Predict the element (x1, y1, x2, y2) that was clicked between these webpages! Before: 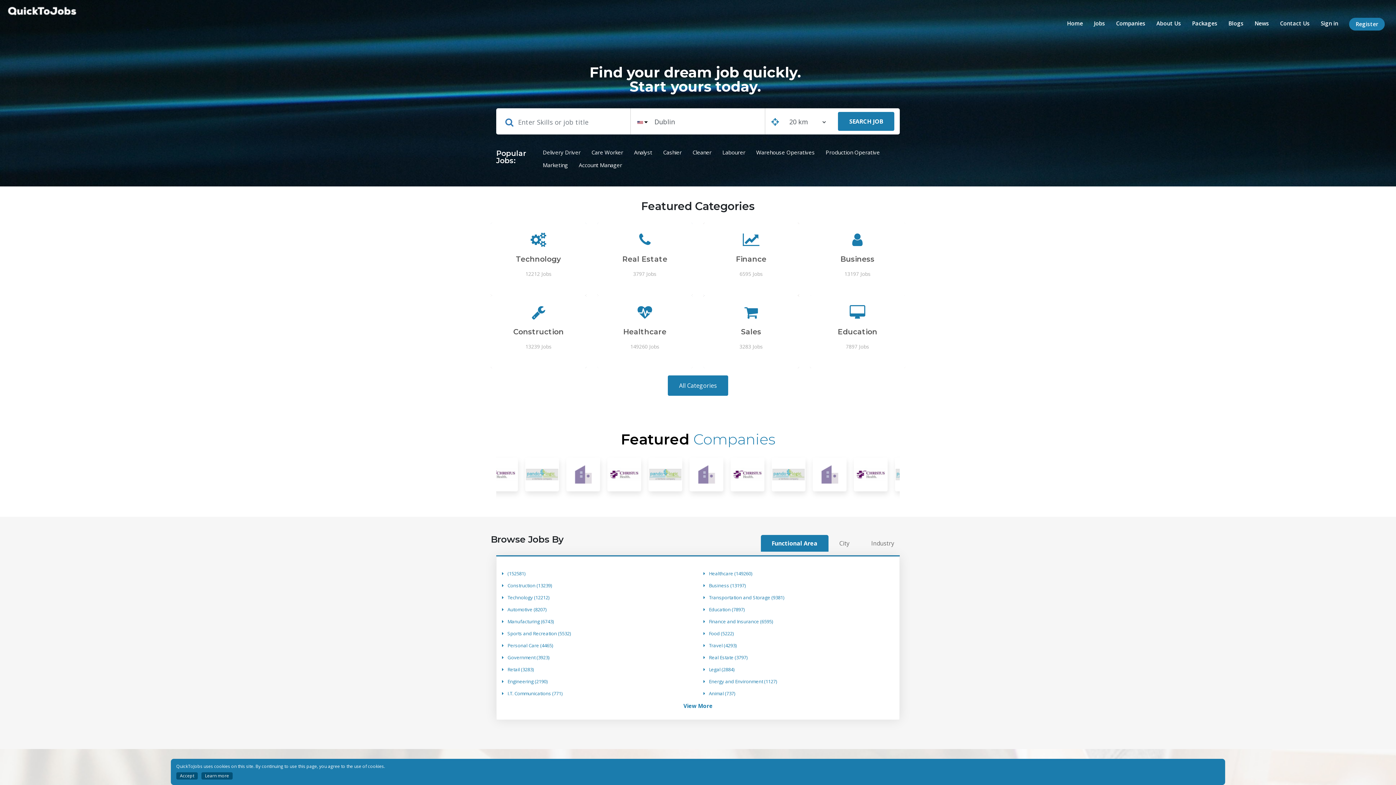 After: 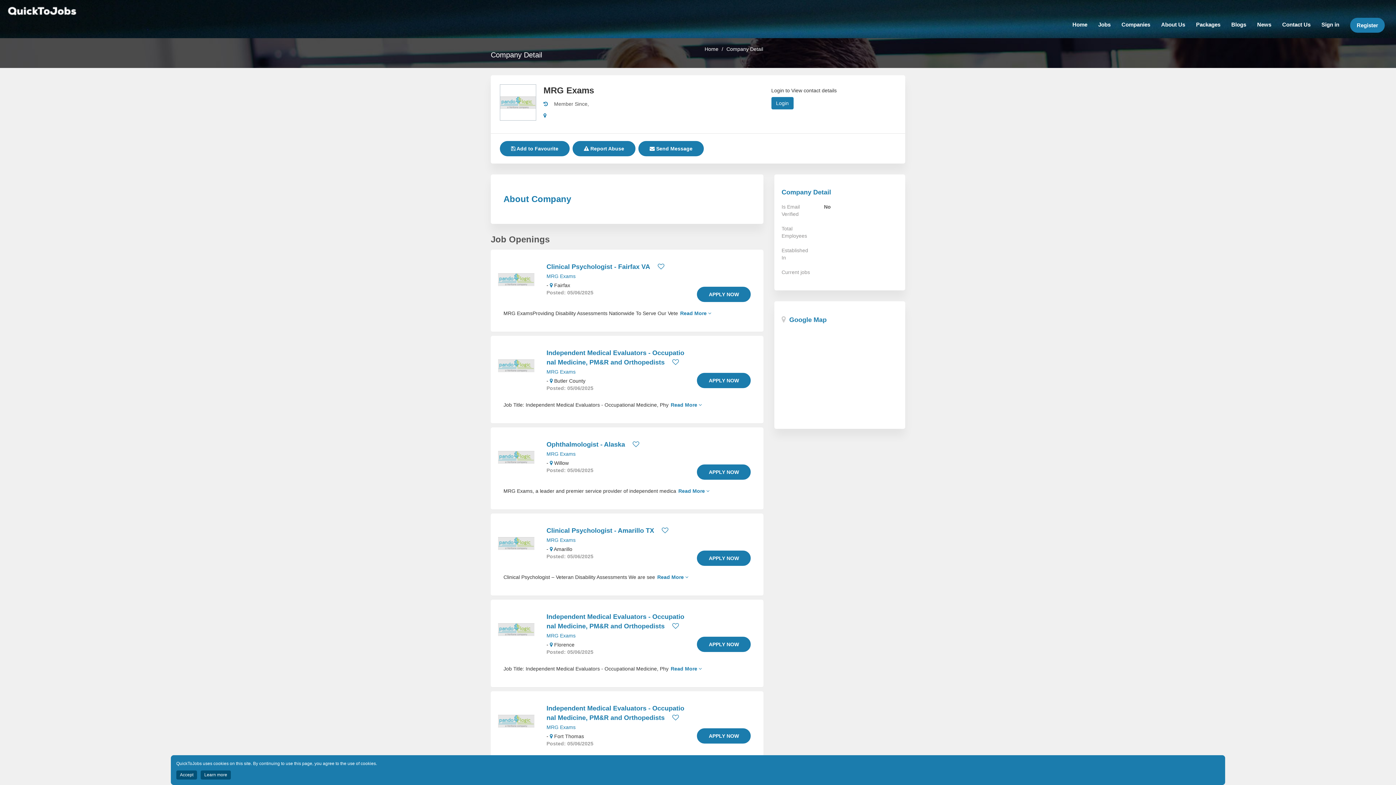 Action: bbox: (496, 457, 530, 491)